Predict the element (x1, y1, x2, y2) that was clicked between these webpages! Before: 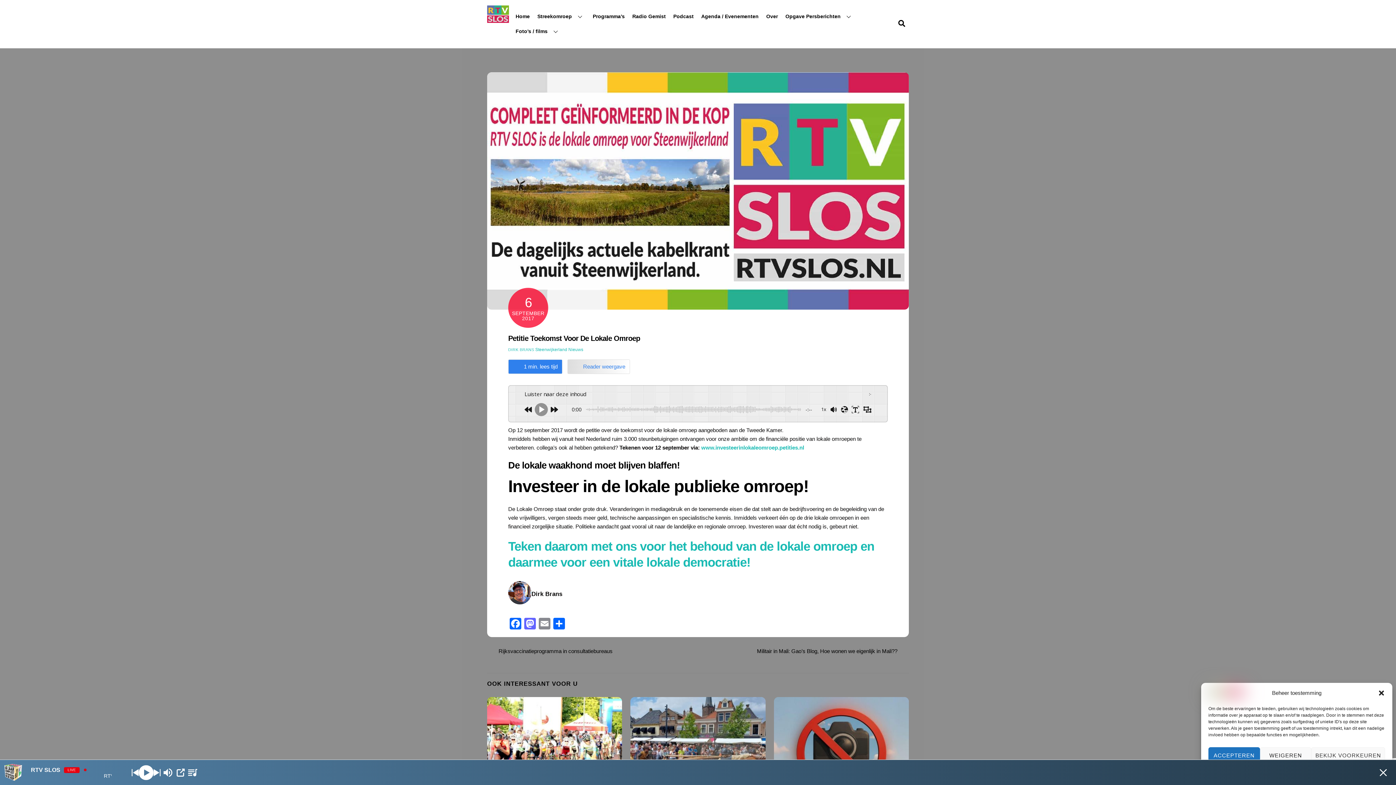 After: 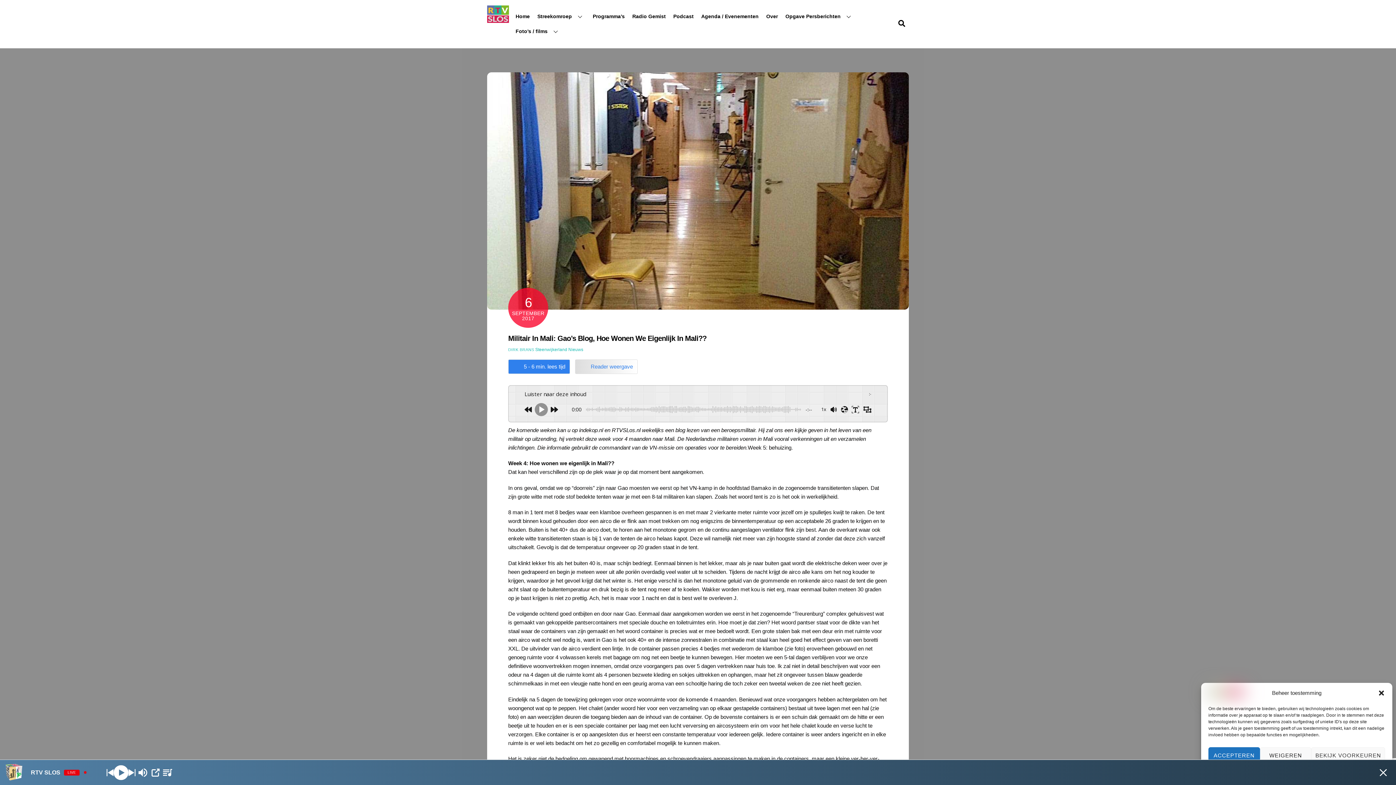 Action: bbox: (757, 648, 897, 654) label: Militair in Mali: Gao’s Blog, Hoe wonen we eigenlijk in Mali??